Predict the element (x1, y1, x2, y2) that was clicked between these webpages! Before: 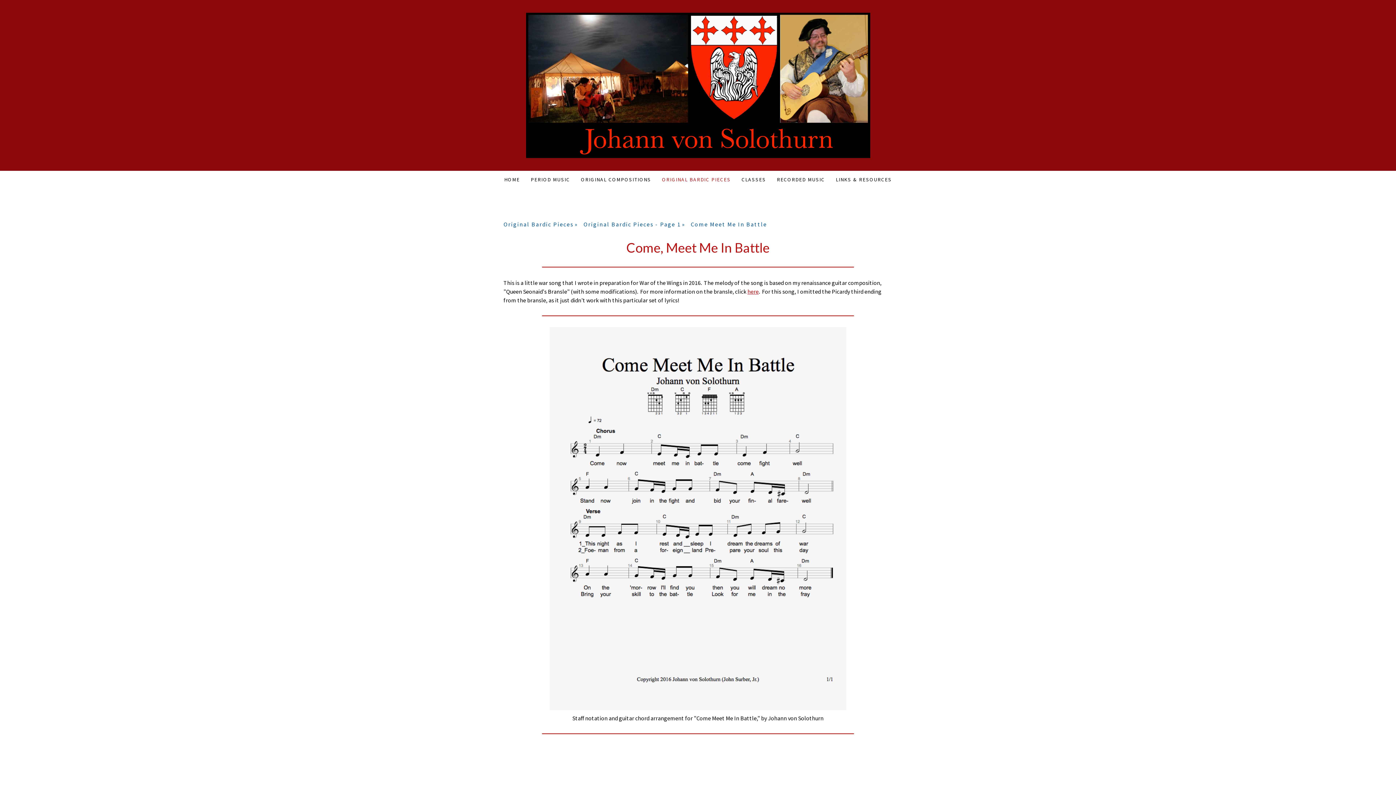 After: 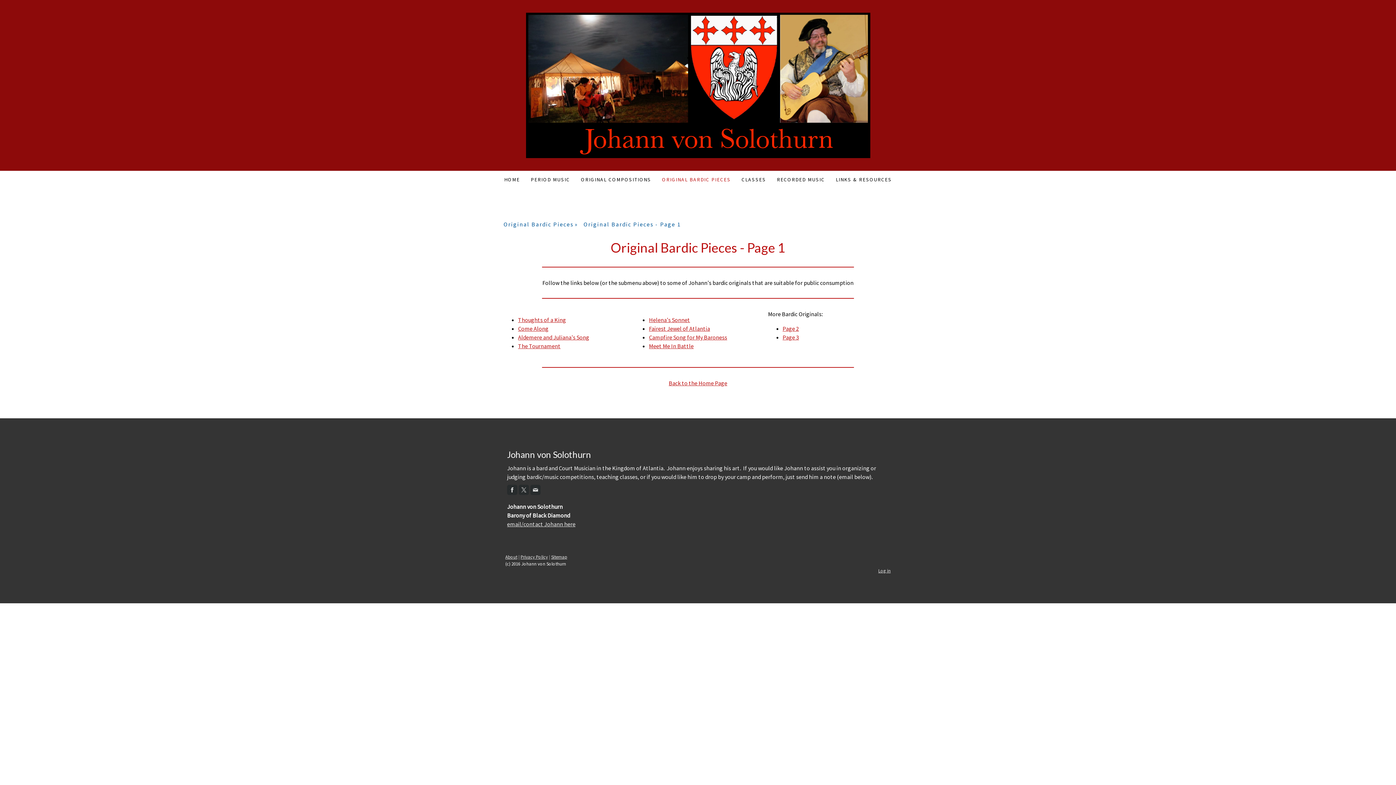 Action: bbox: (583, 218, 690, 230) label: Original Bardic Pieces - Page 1